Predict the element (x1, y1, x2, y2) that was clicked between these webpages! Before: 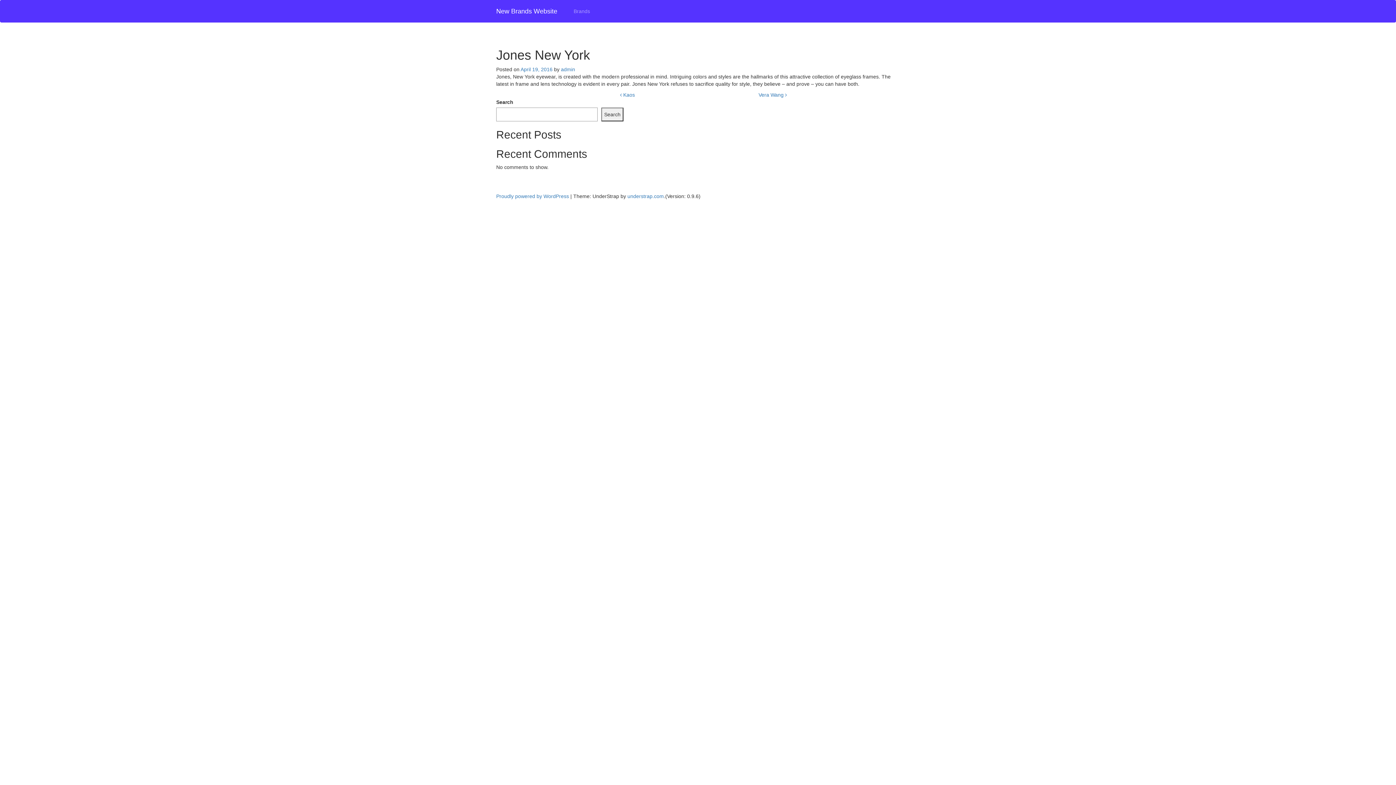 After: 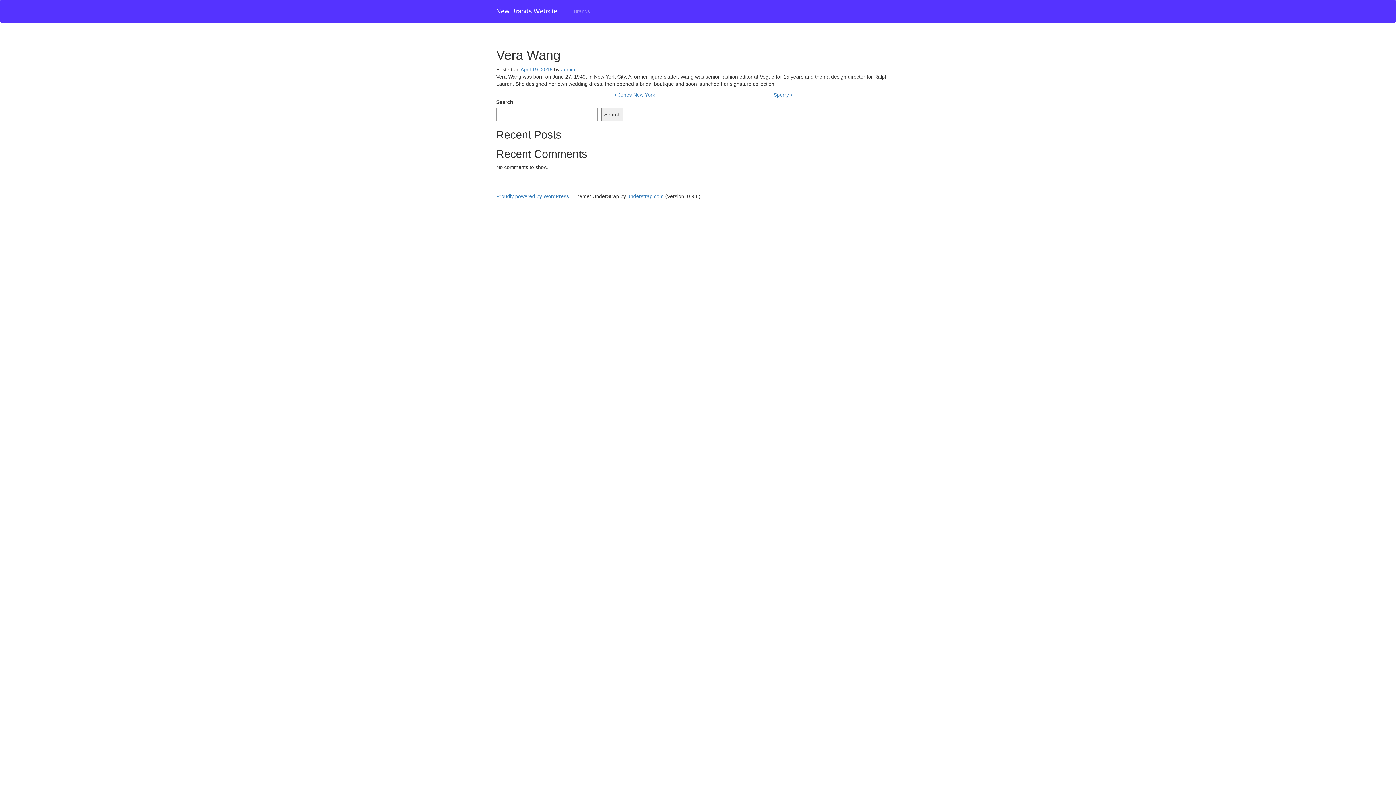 Action: label: Vera Wang  bbox: (758, 92, 787, 97)